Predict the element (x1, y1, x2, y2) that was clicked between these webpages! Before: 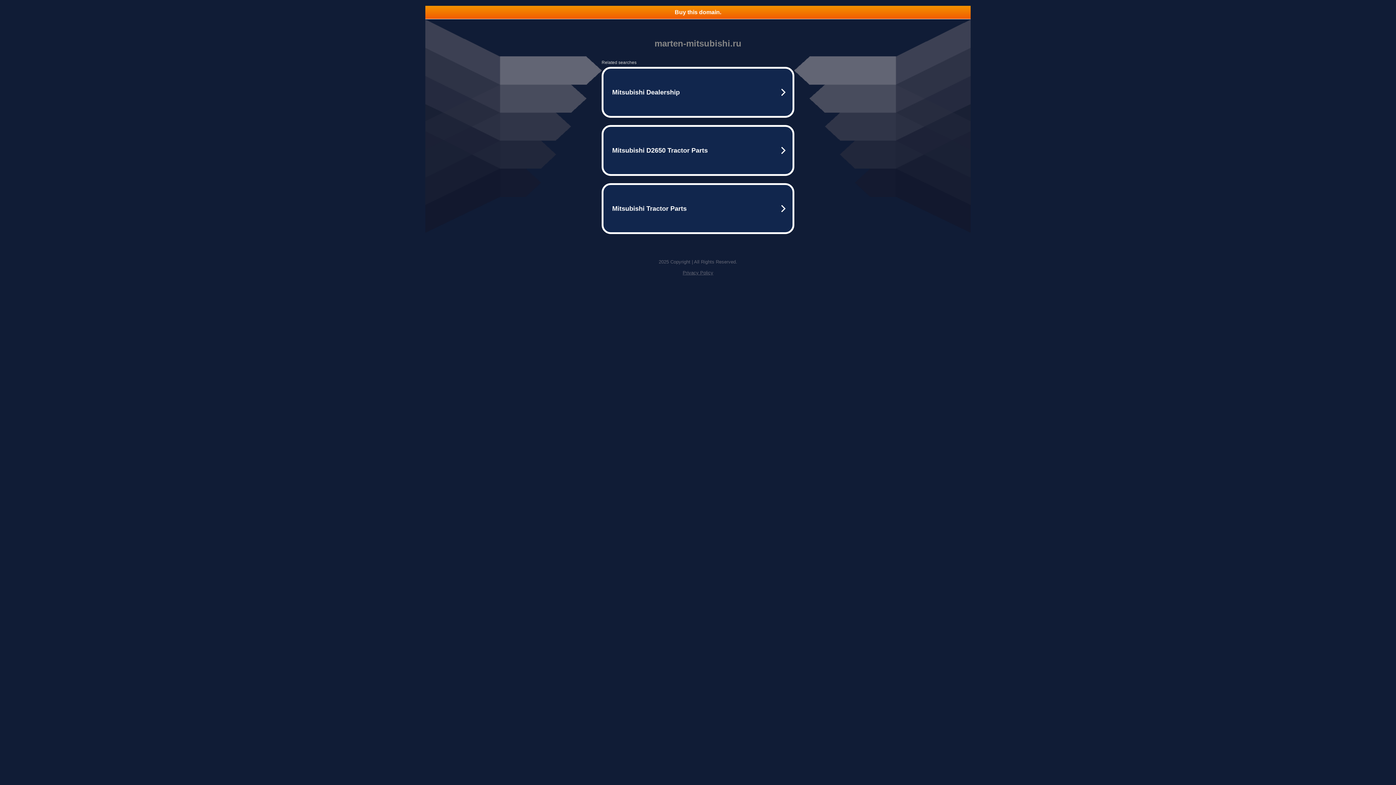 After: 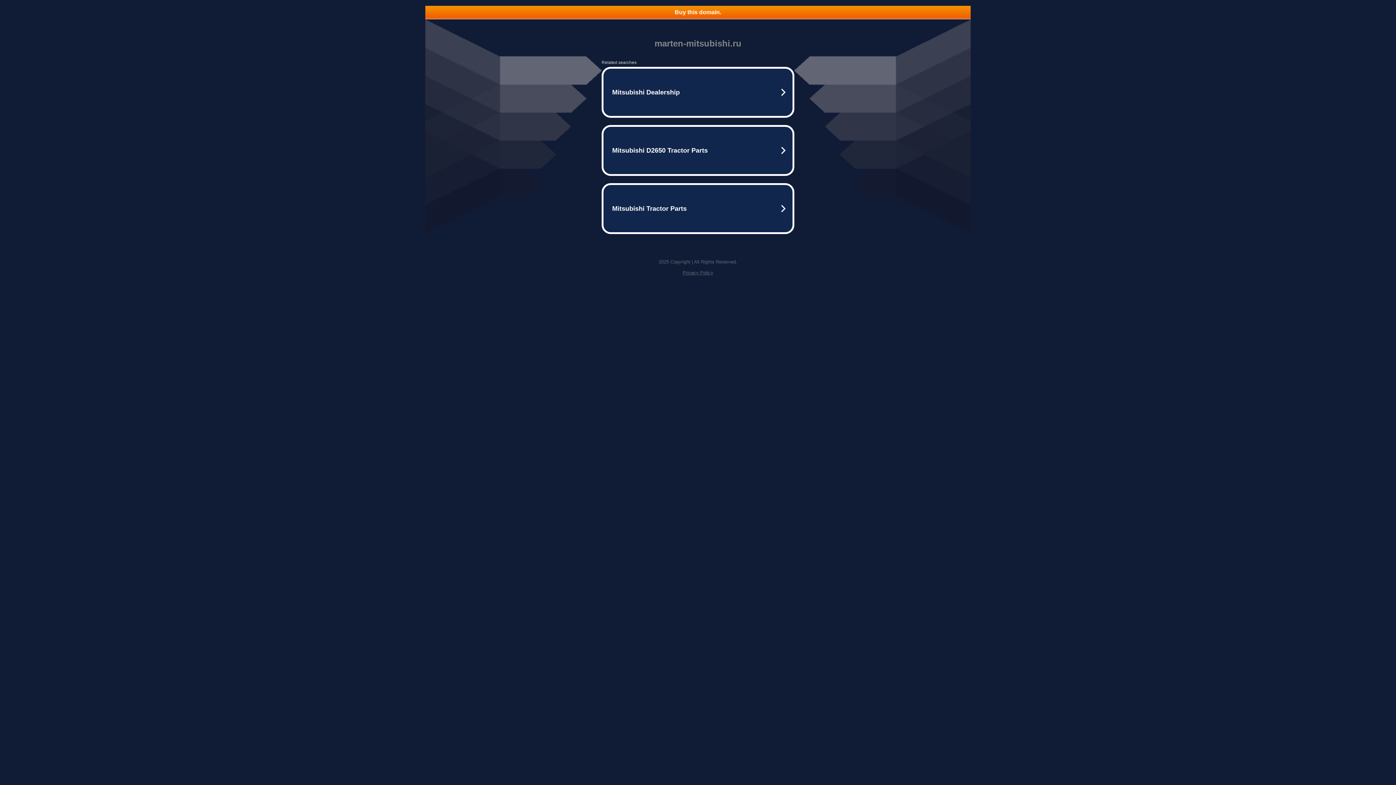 Action: bbox: (425, 5, 970, 18) label: Buy this domain.